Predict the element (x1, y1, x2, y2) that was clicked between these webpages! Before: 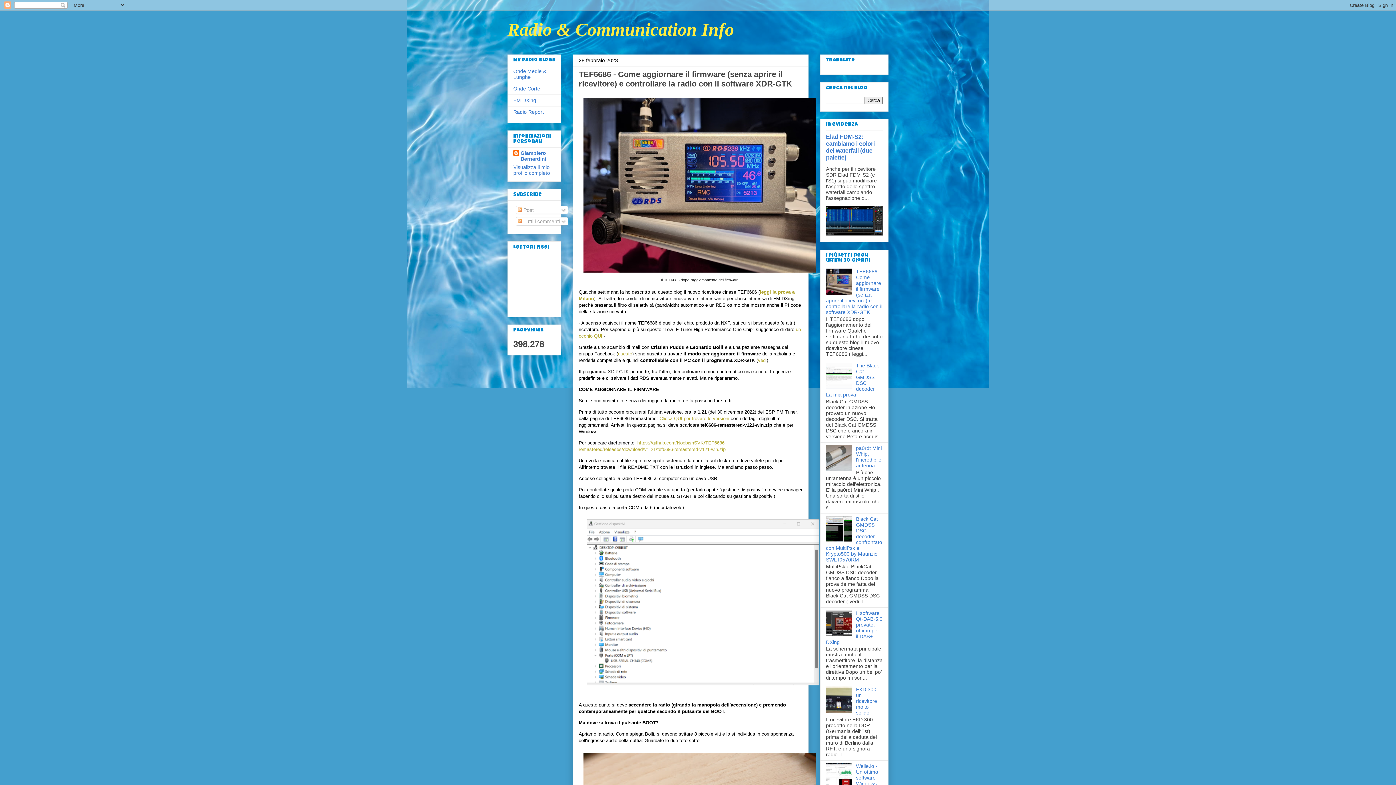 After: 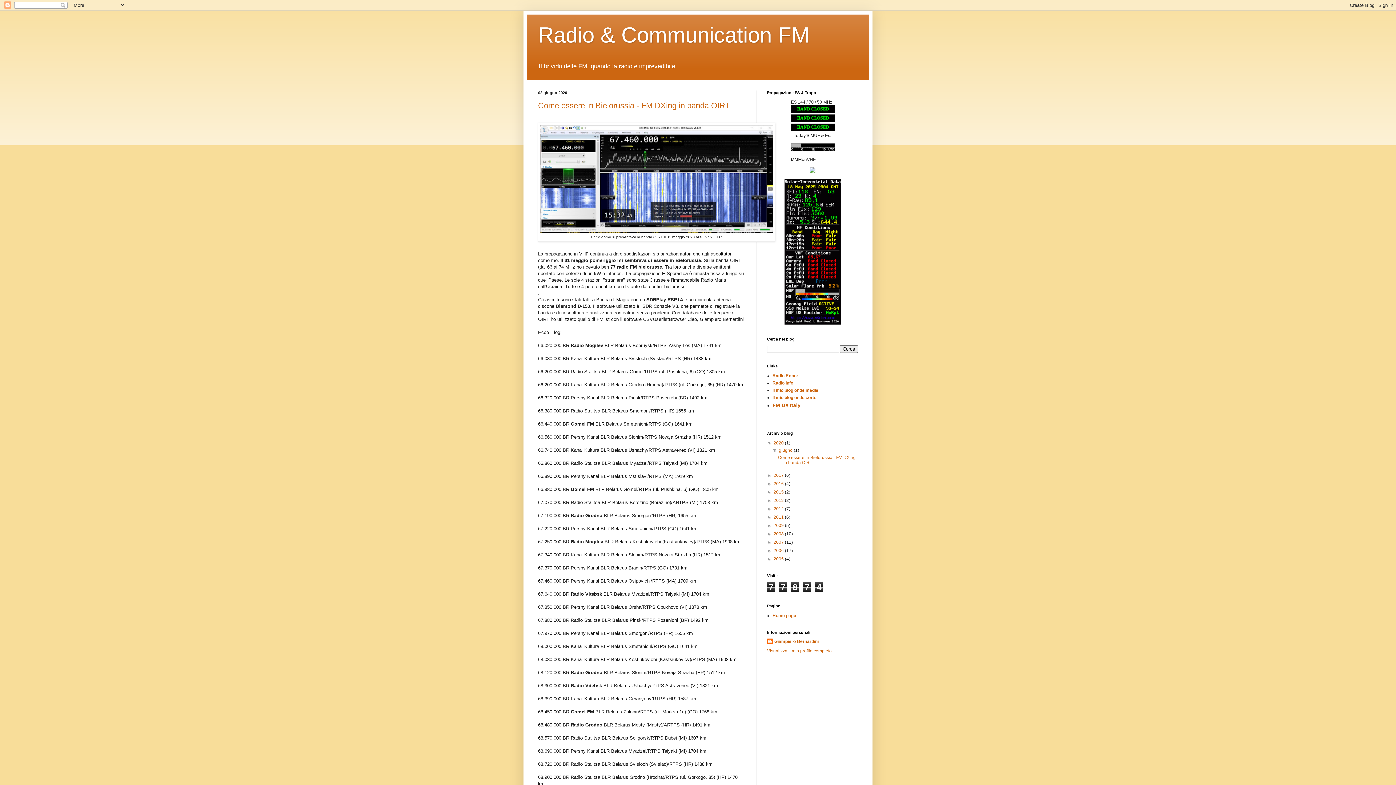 Action: label: FM DXing bbox: (513, 97, 536, 103)